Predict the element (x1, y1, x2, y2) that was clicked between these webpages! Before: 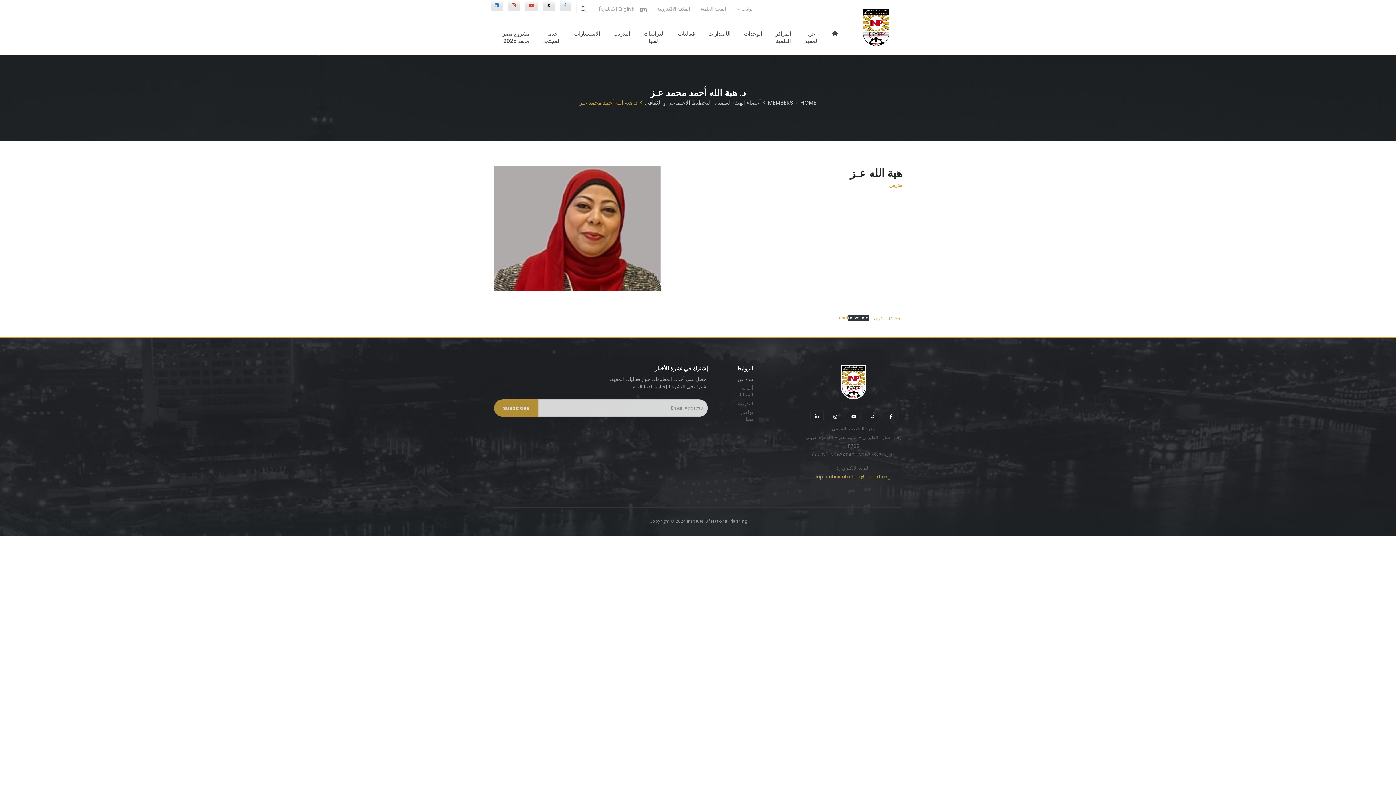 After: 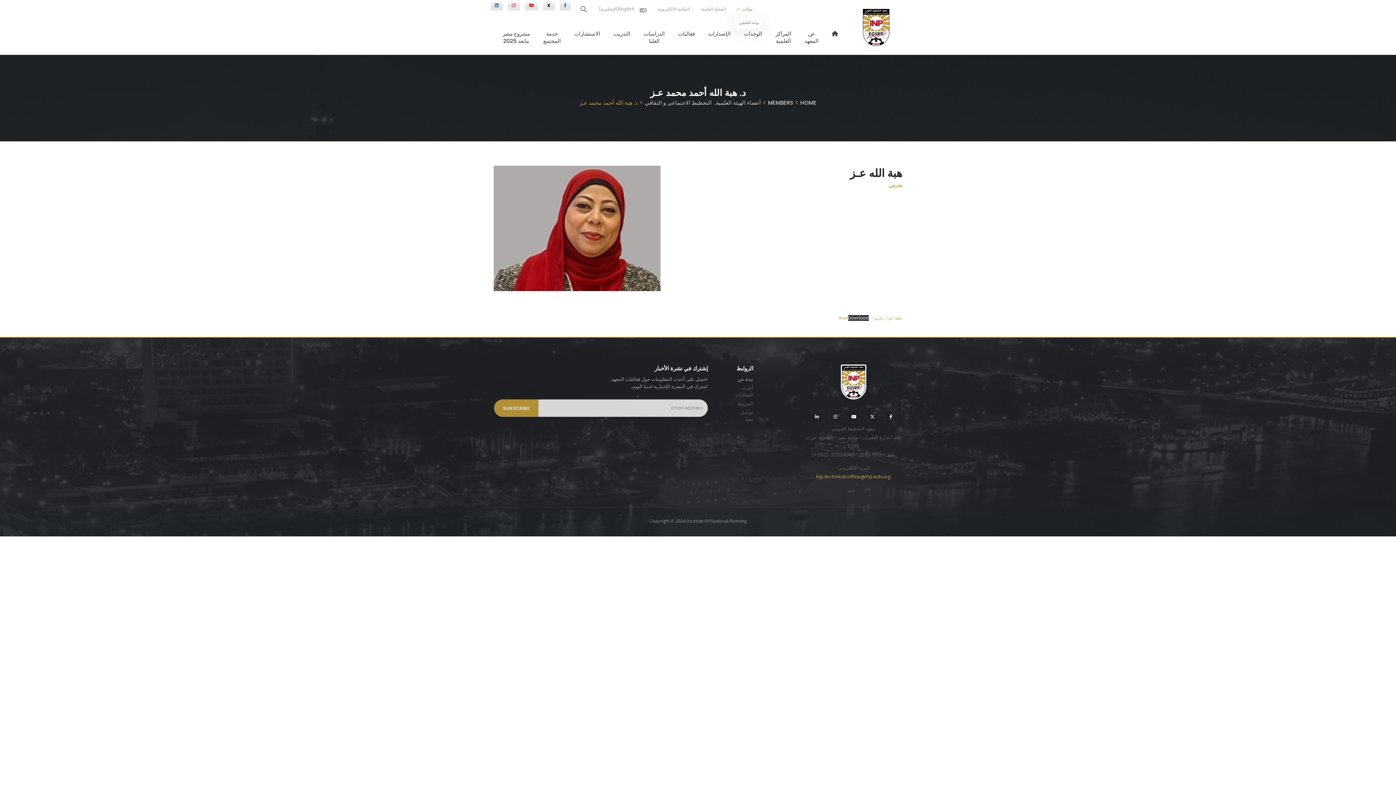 Action: bbox: (731, 1, 758, 16) label: بوابات